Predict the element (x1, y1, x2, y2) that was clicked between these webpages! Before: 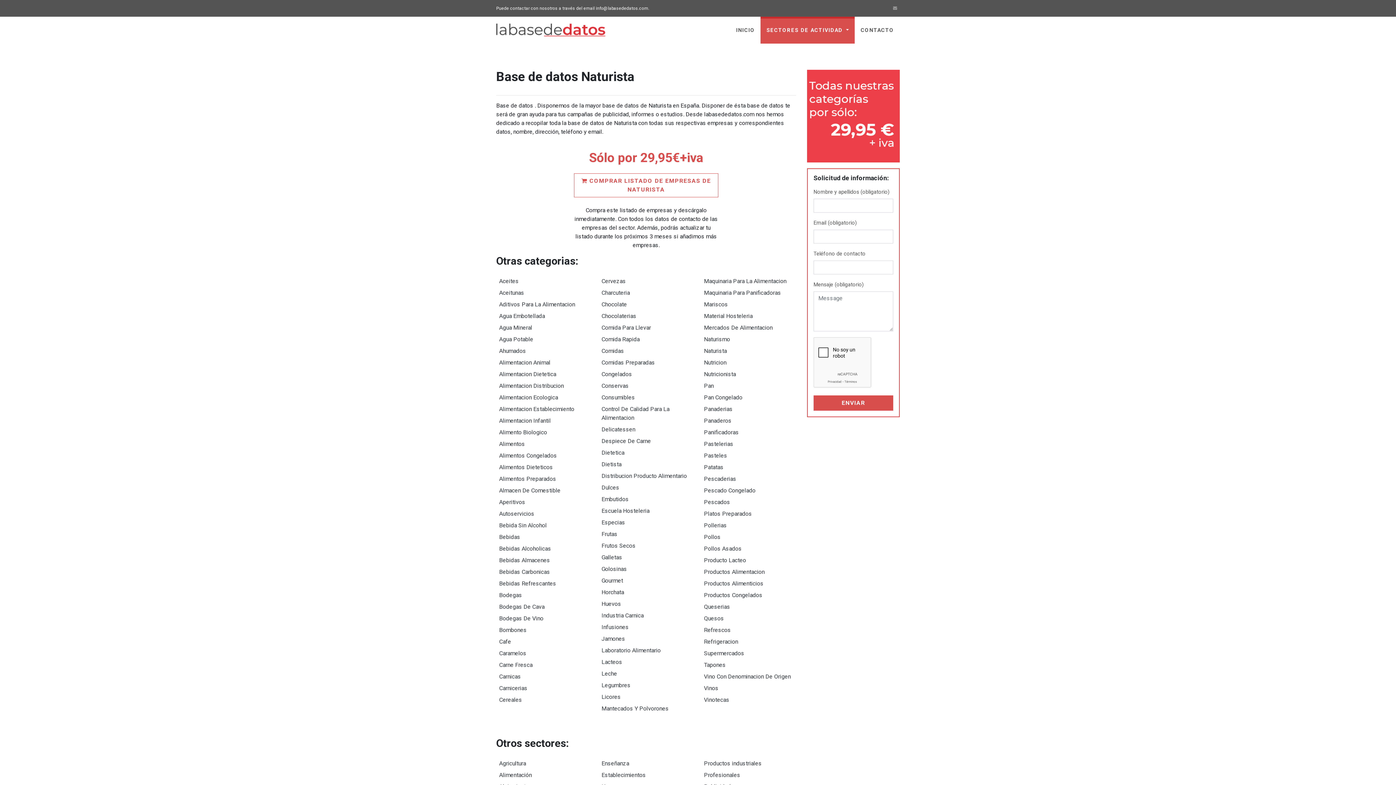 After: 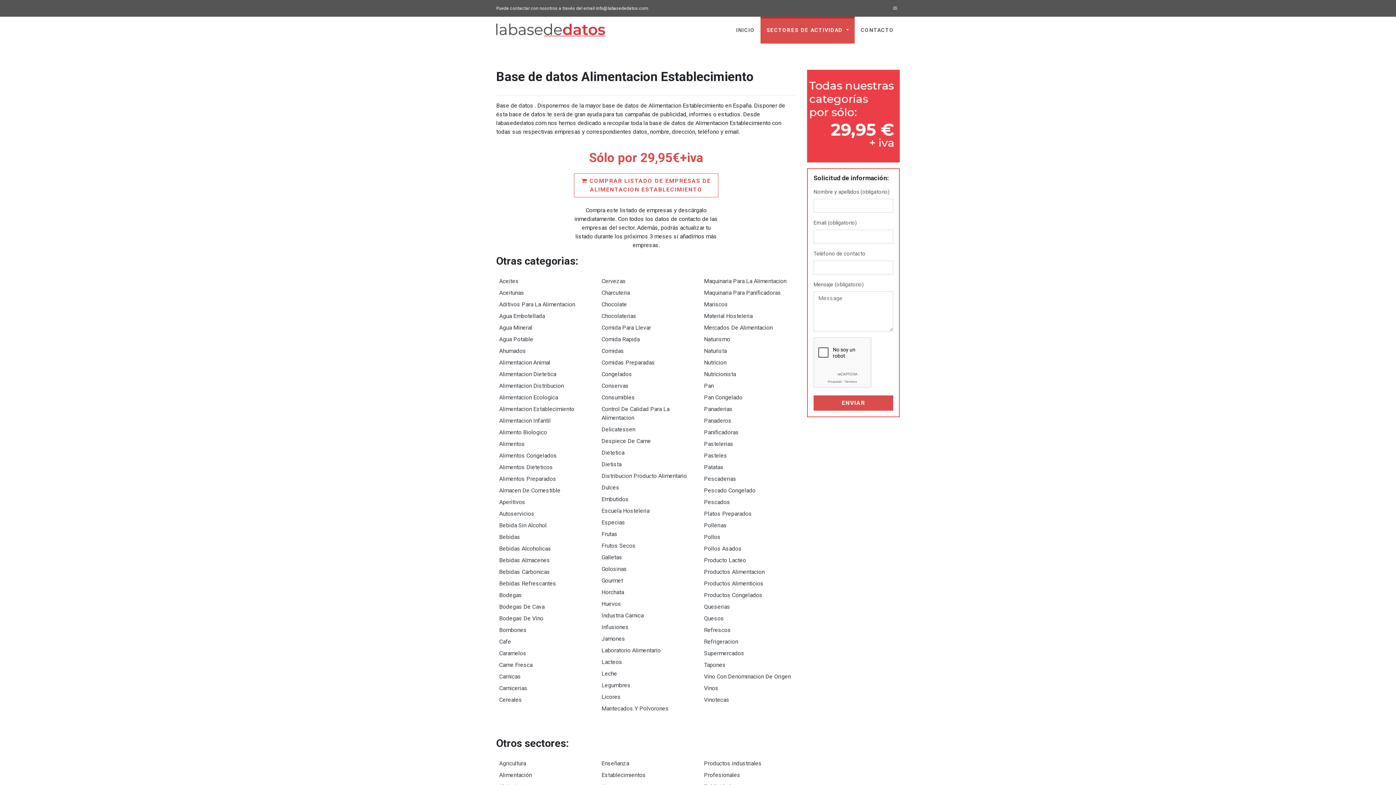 Action: label: Alimentacion Establecimiento bbox: (496, 403, 577, 415)